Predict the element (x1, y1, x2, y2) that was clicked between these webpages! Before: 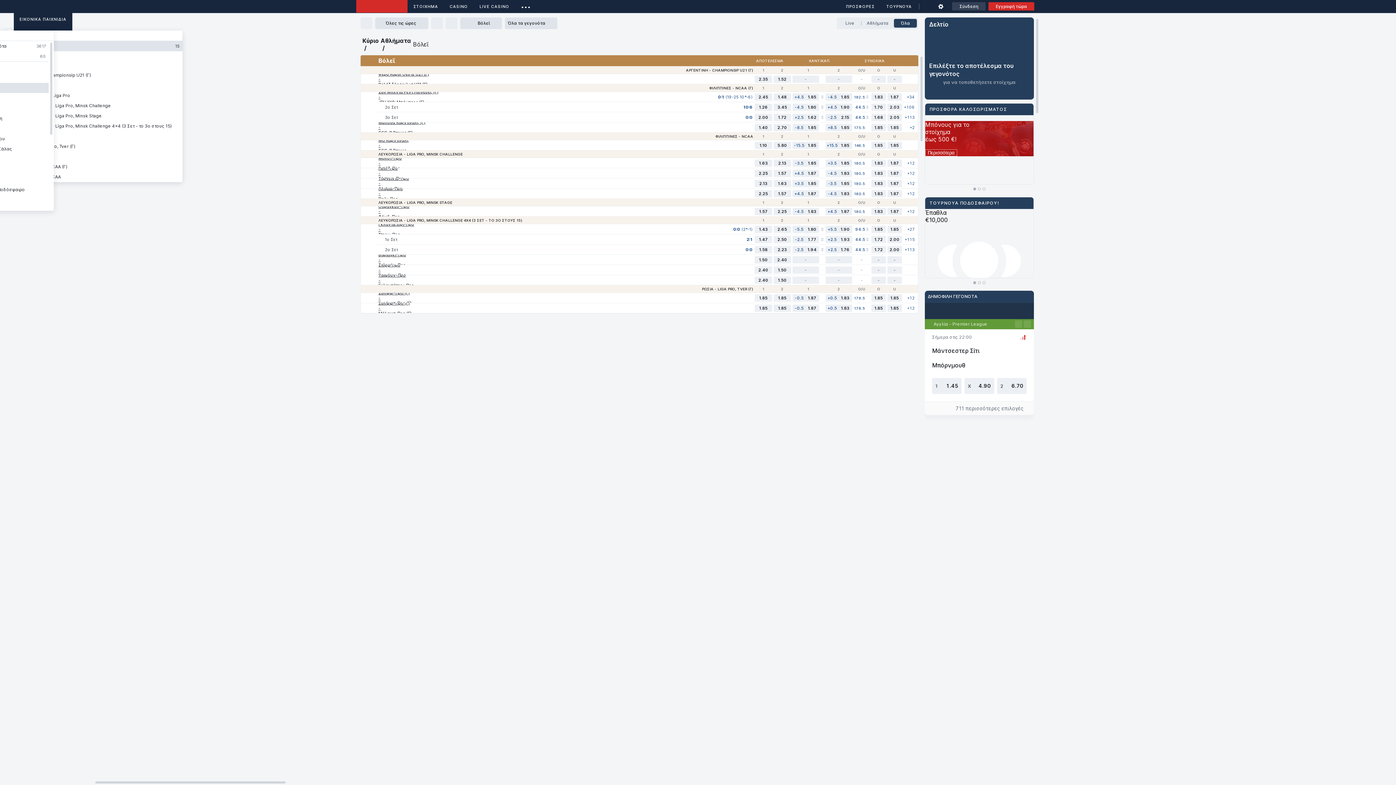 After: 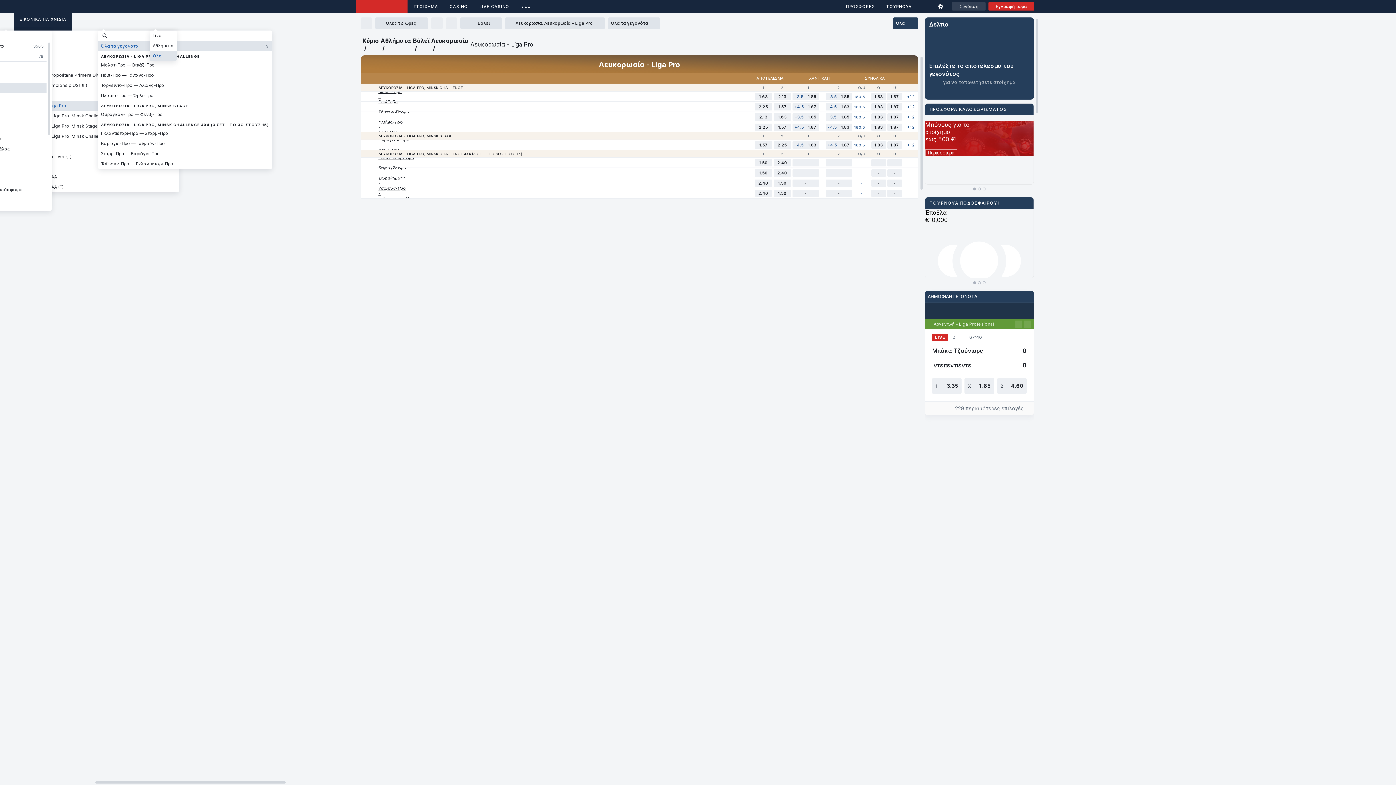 Action: label: Λευκορωσία - Liga Pro bbox: (4, 90, 182, 100)